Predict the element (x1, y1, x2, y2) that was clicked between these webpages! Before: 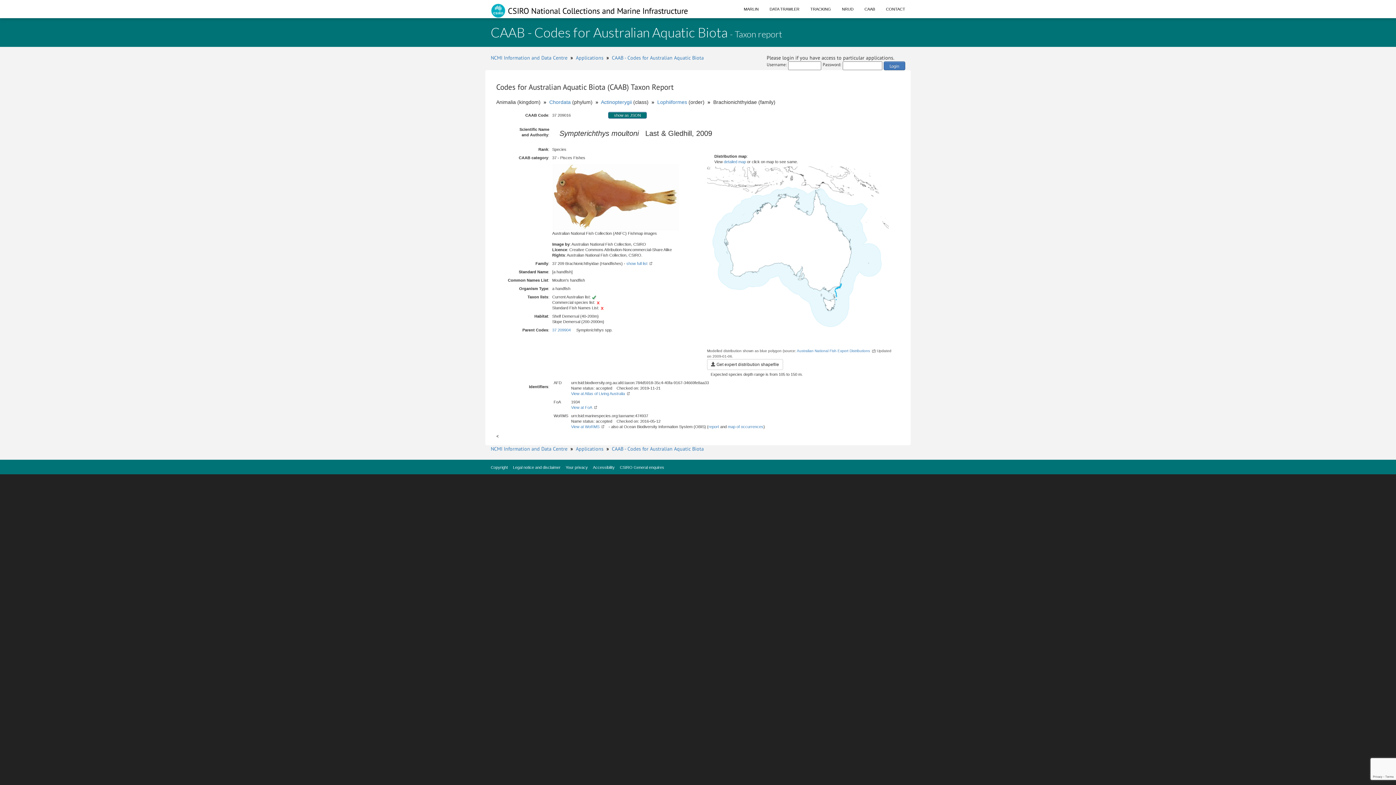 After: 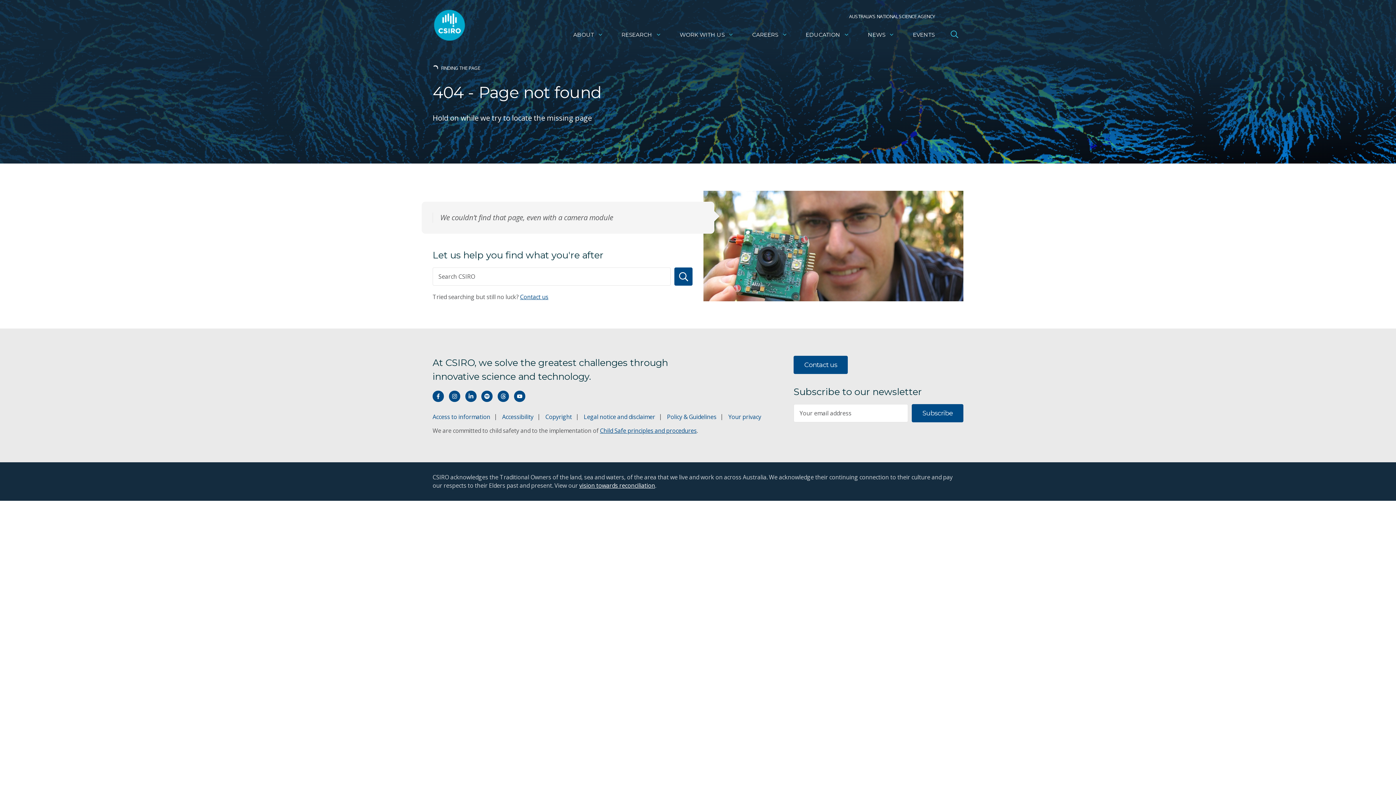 Action: label: Accessibility bbox: (593, 465, 614, 469)